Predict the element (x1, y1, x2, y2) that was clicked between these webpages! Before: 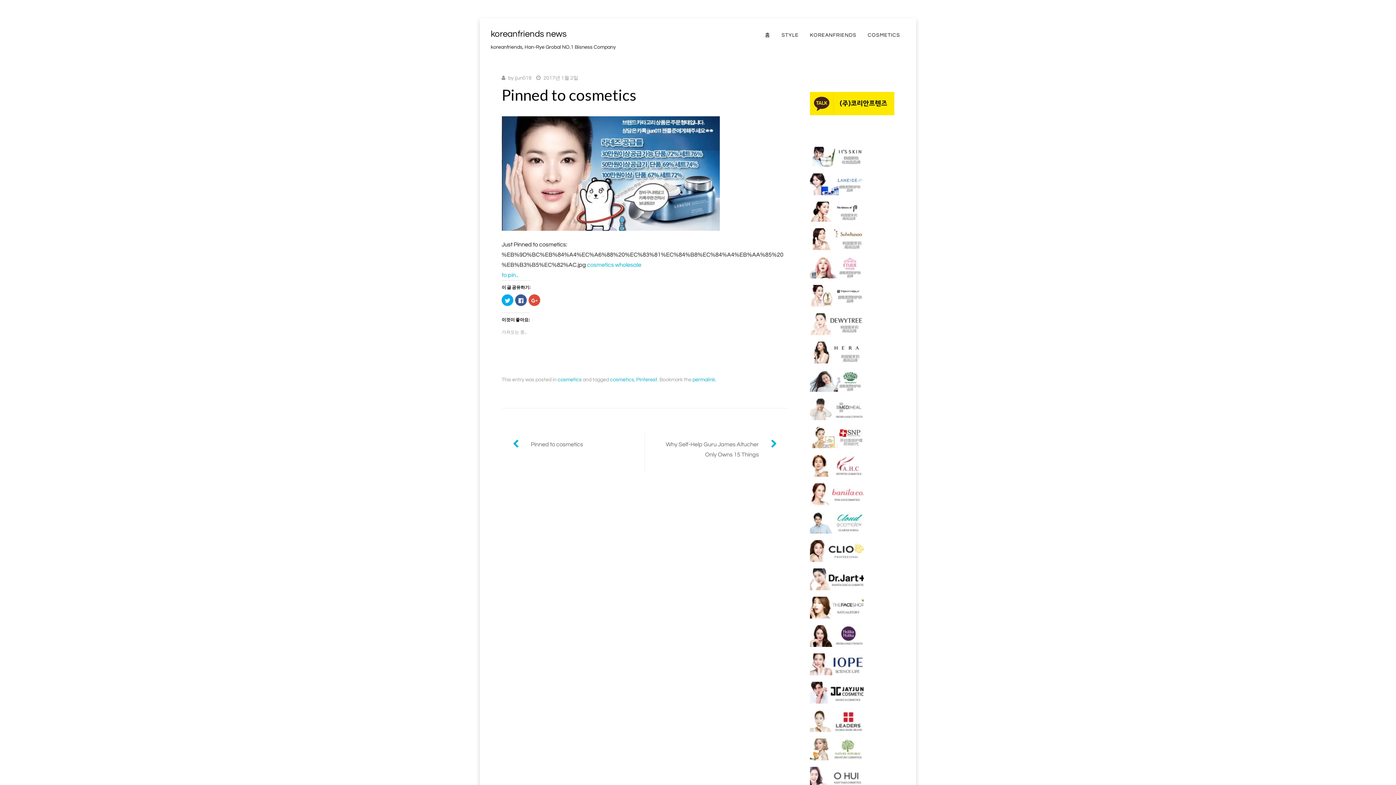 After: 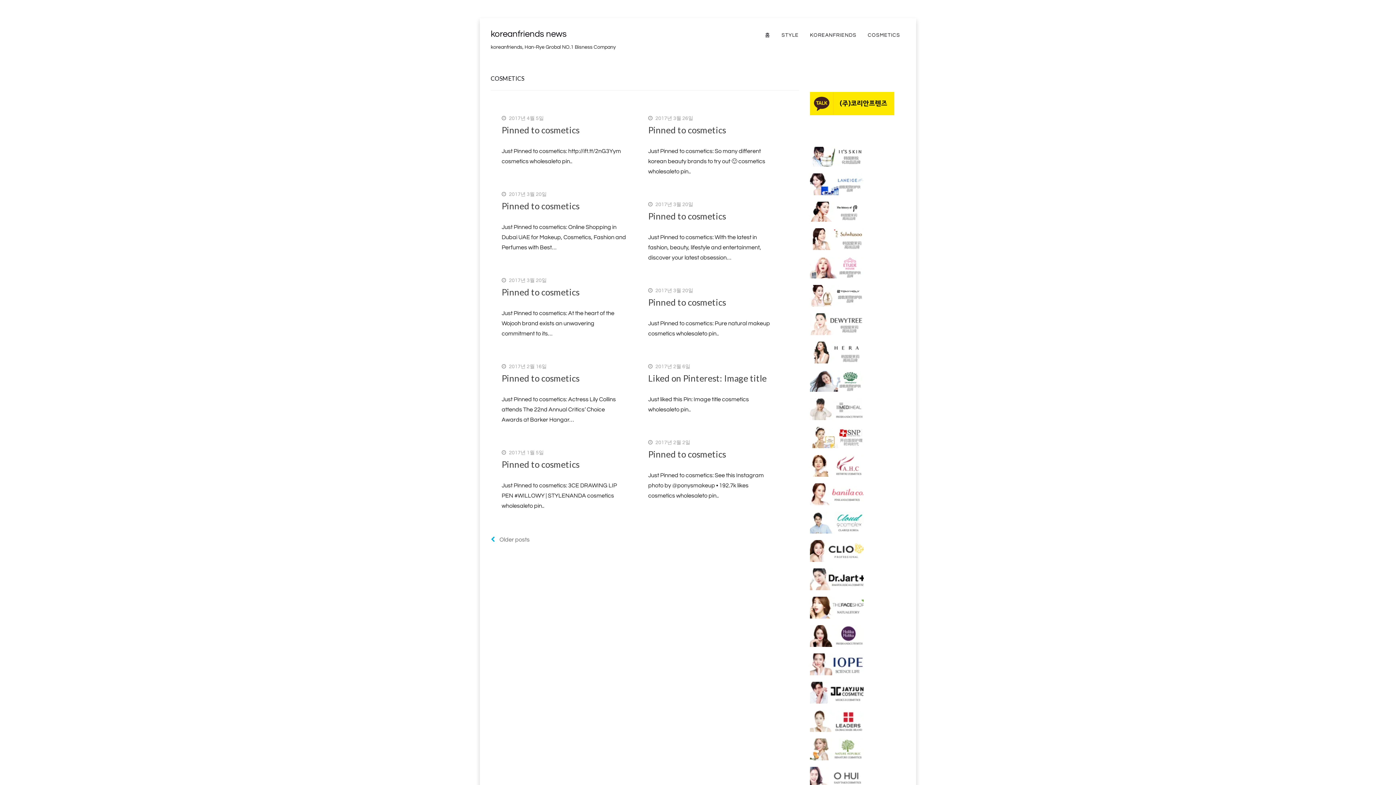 Action: label: COSMETICS bbox: (862, 29, 905, 41)